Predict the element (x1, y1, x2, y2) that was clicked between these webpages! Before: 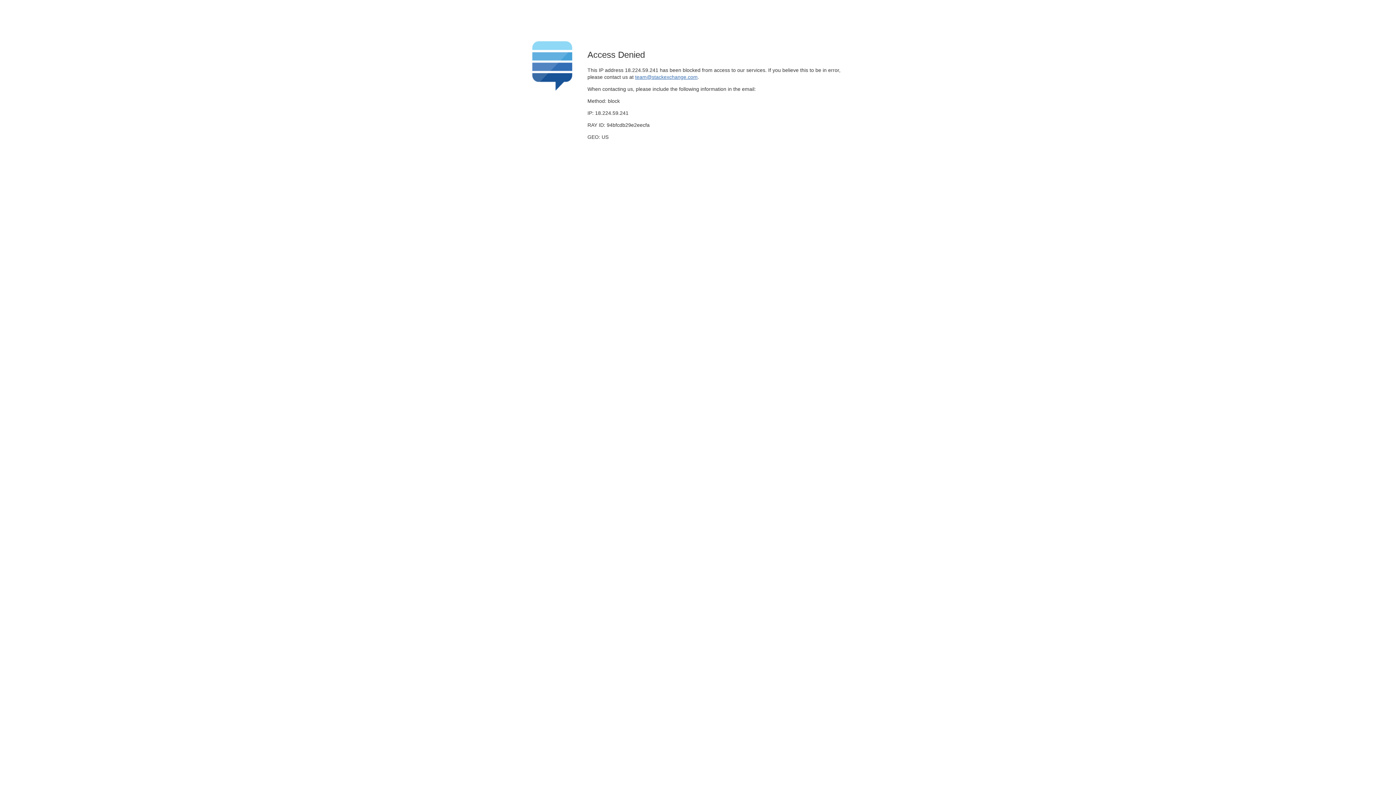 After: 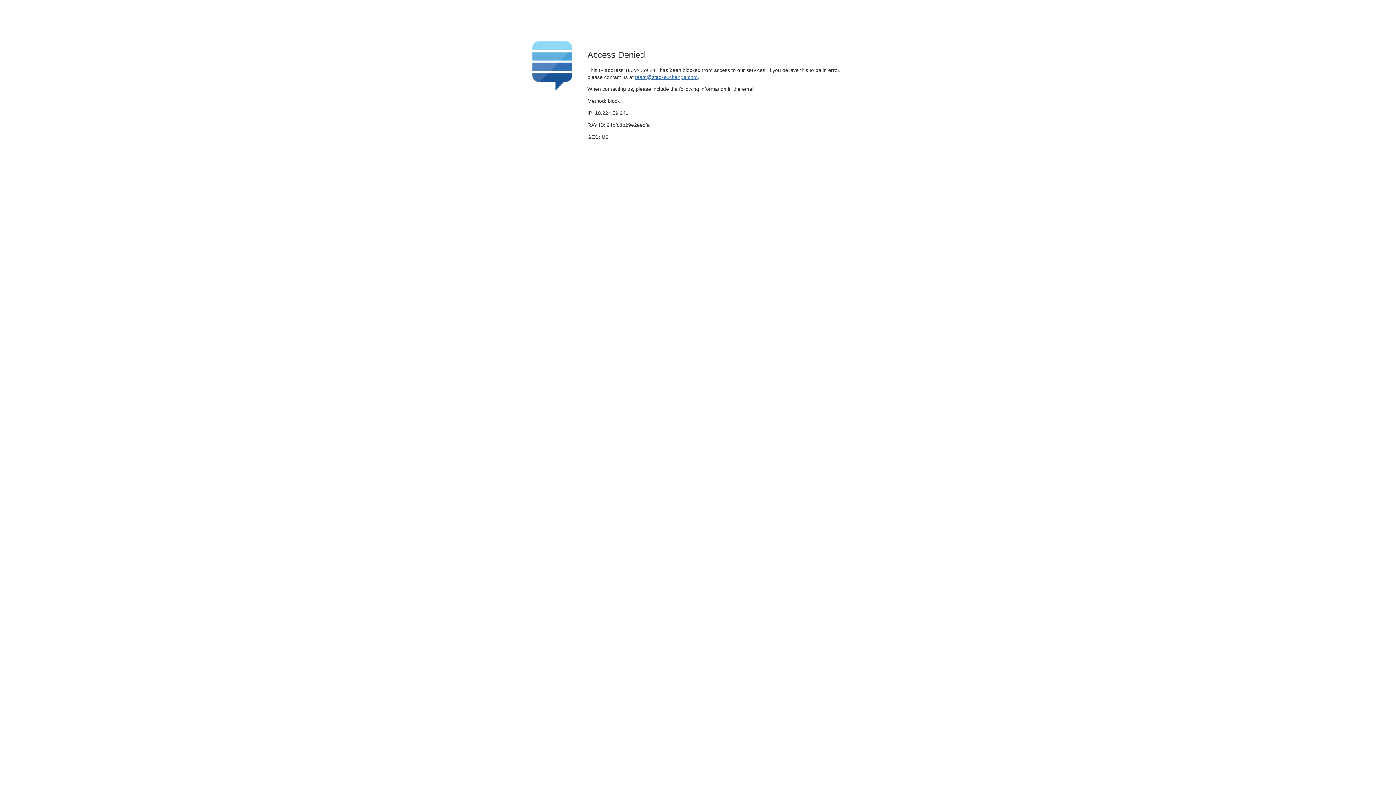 Action: bbox: (635, 74, 697, 79) label: team@stackexchange.com